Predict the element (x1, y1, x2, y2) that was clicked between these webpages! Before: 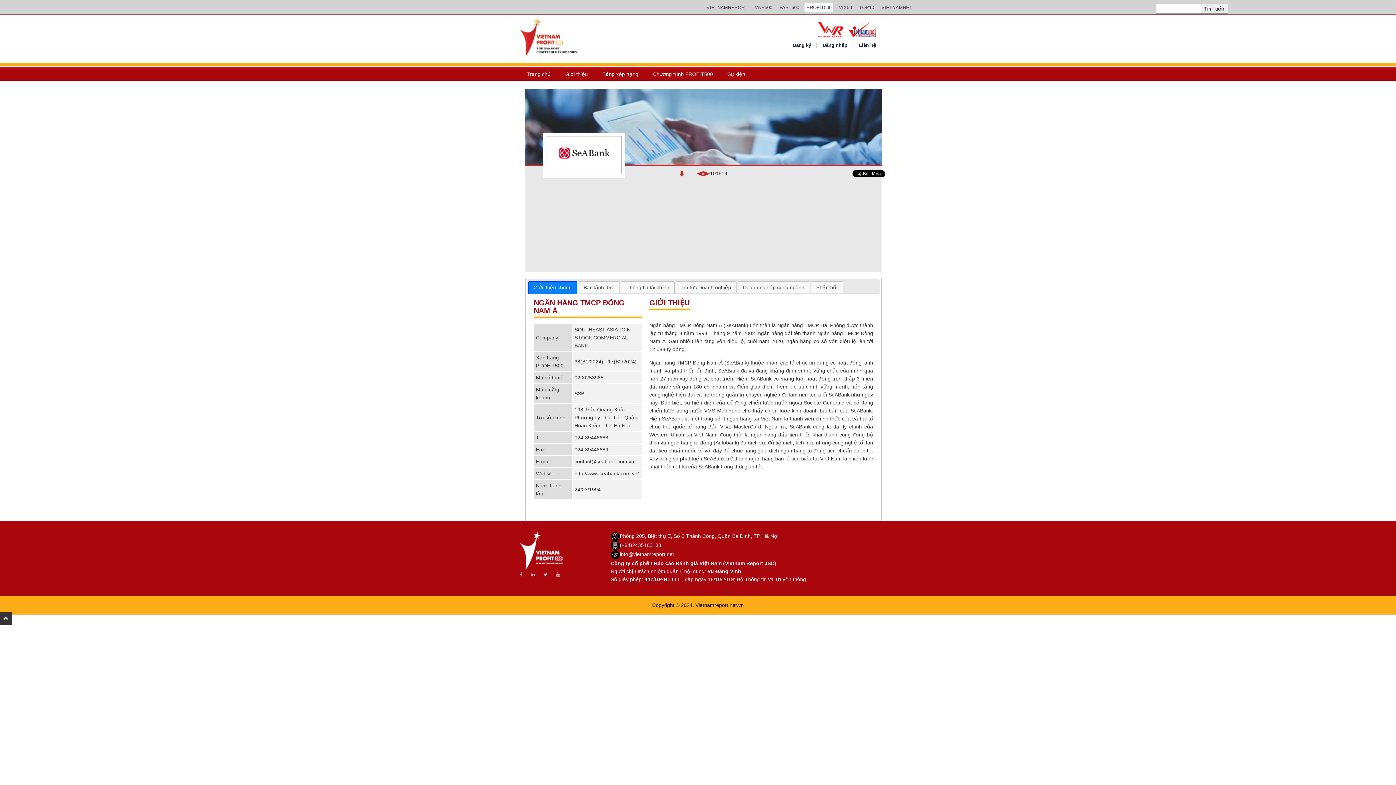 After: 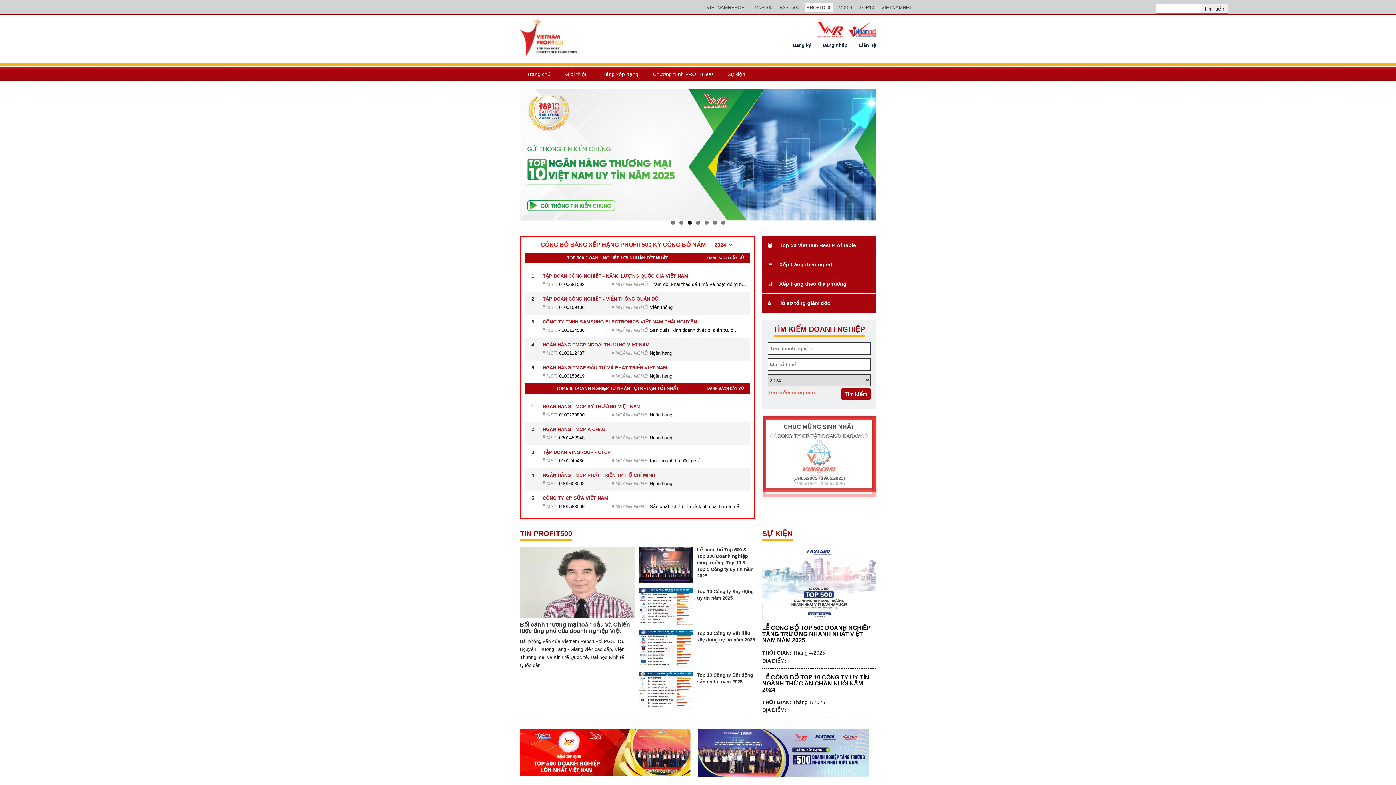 Action: bbox: (520, 547, 562, 553)